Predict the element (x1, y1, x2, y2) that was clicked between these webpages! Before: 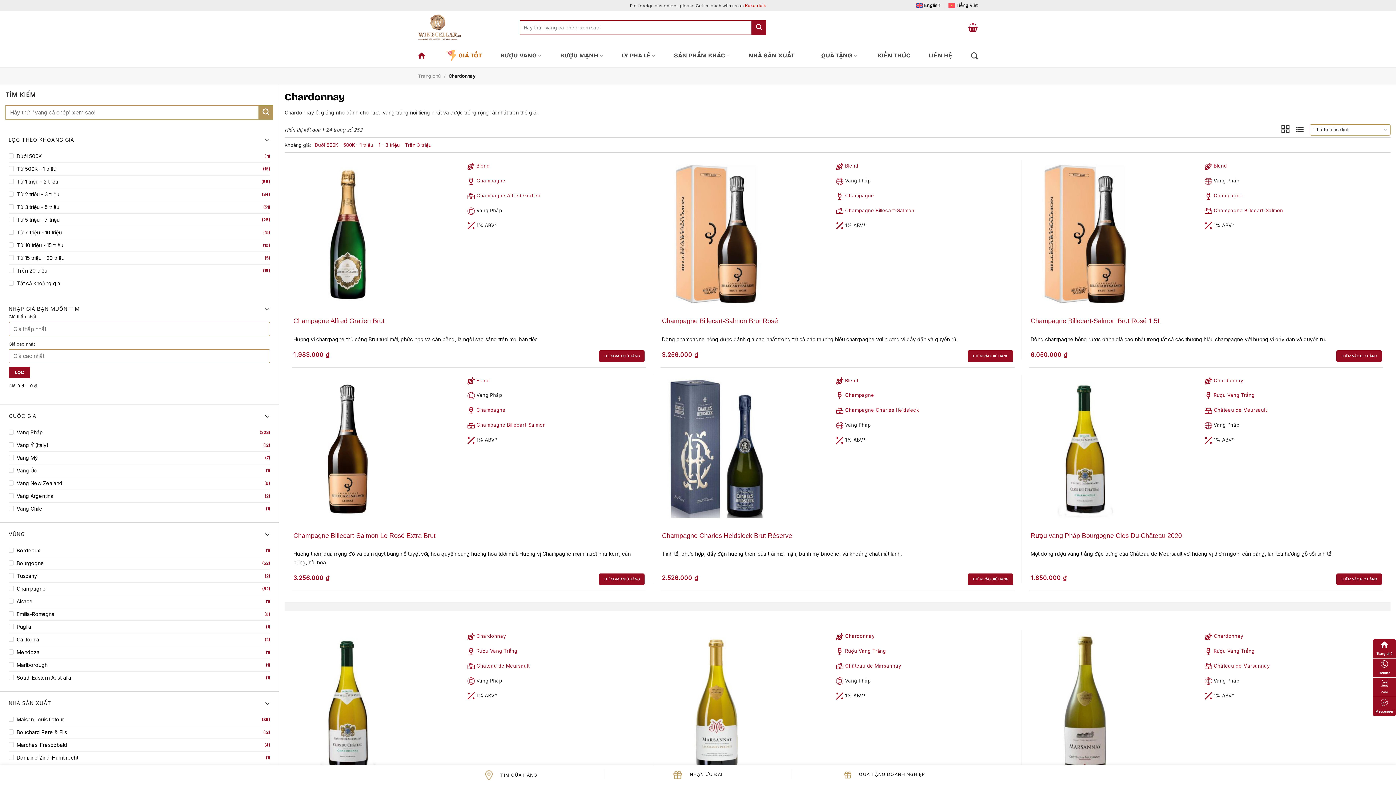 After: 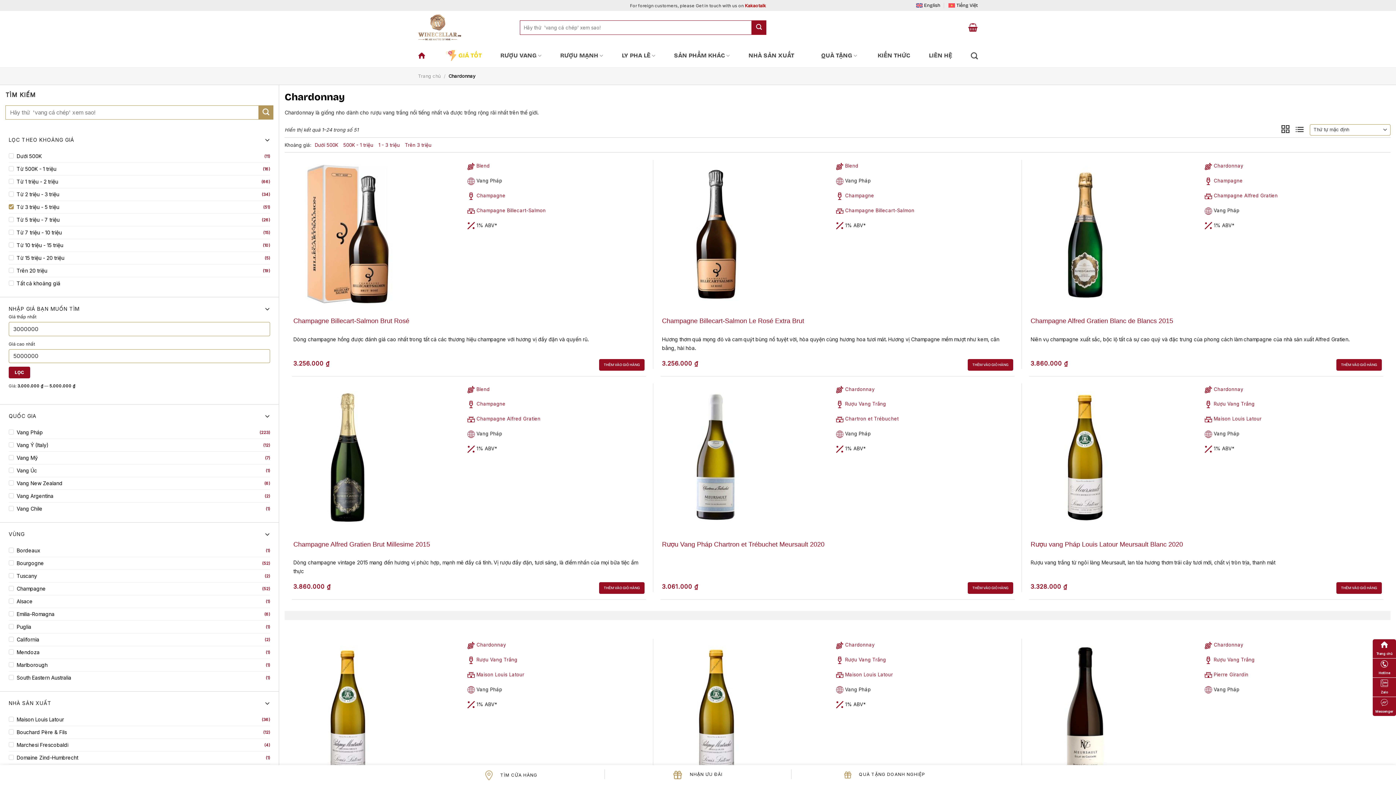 Action: bbox: (8, 201, 263, 213) label: Từ 3 triệu - 5 triệu